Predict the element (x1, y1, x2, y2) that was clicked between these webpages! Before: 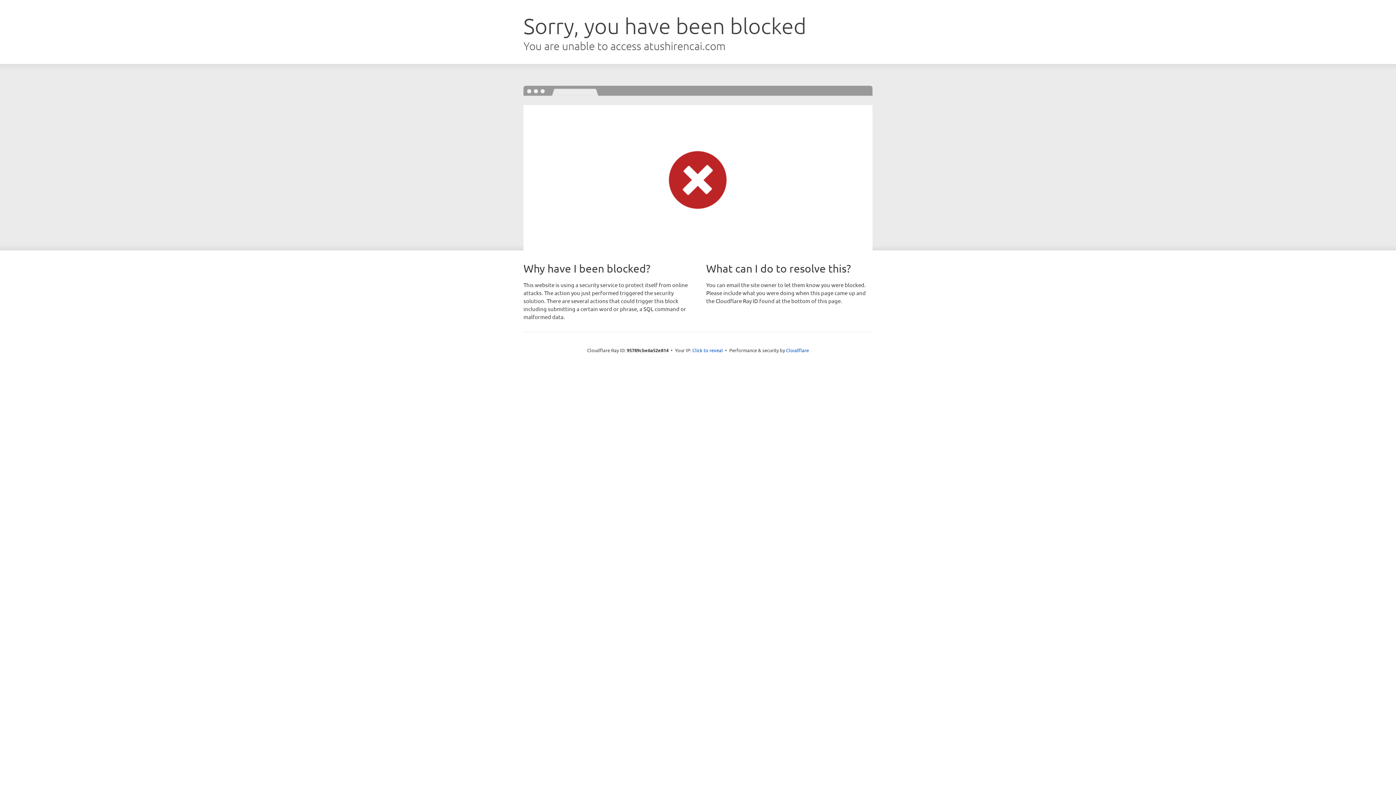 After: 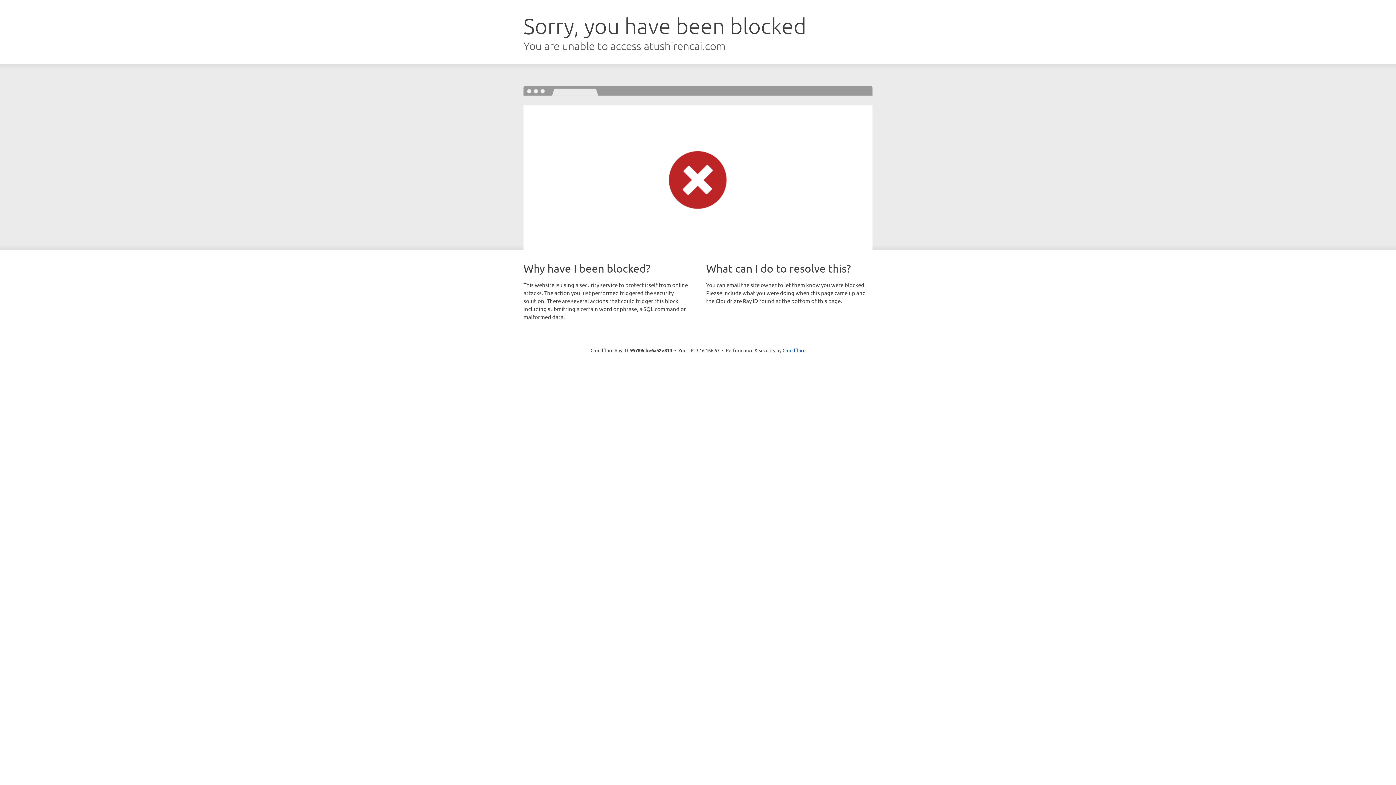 Action: label: Click to reveal bbox: (692, 346, 723, 353)